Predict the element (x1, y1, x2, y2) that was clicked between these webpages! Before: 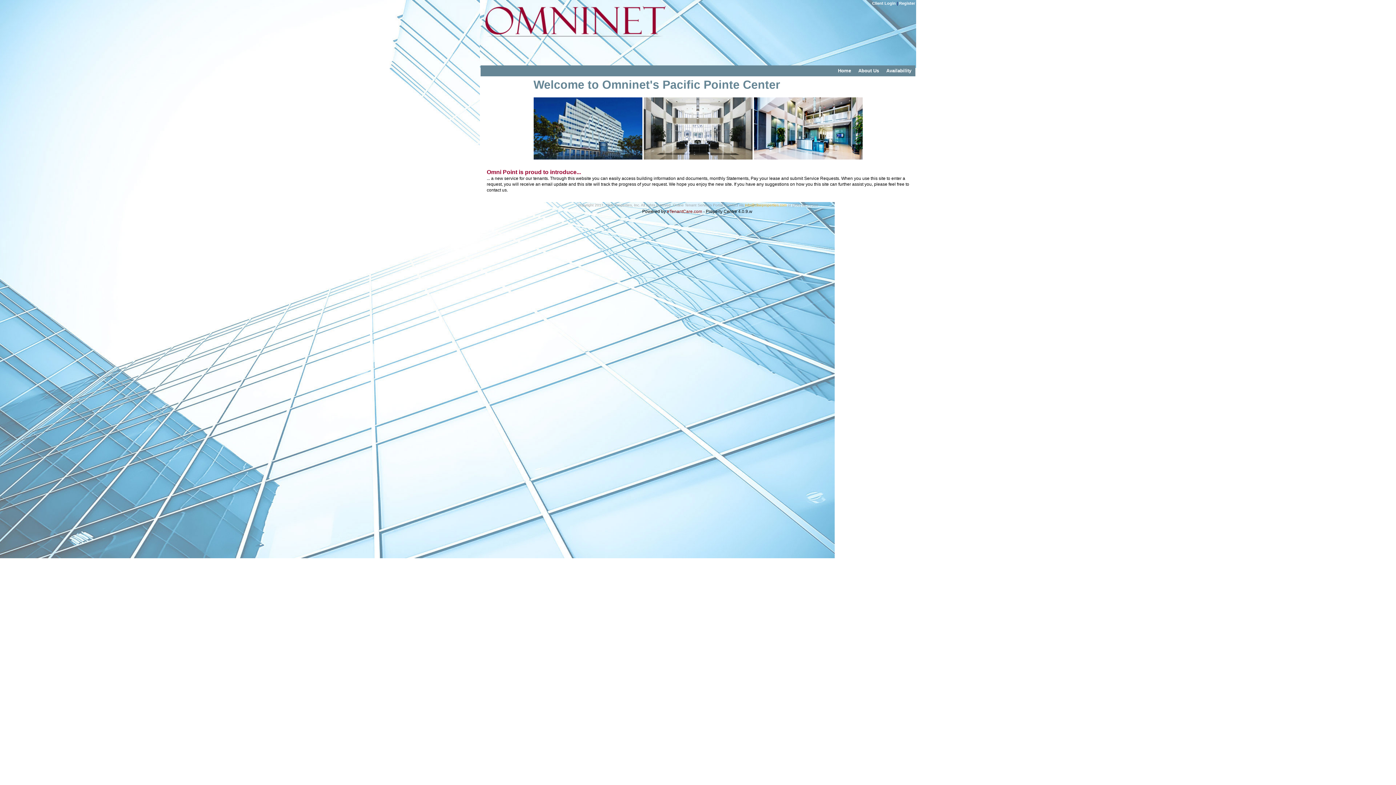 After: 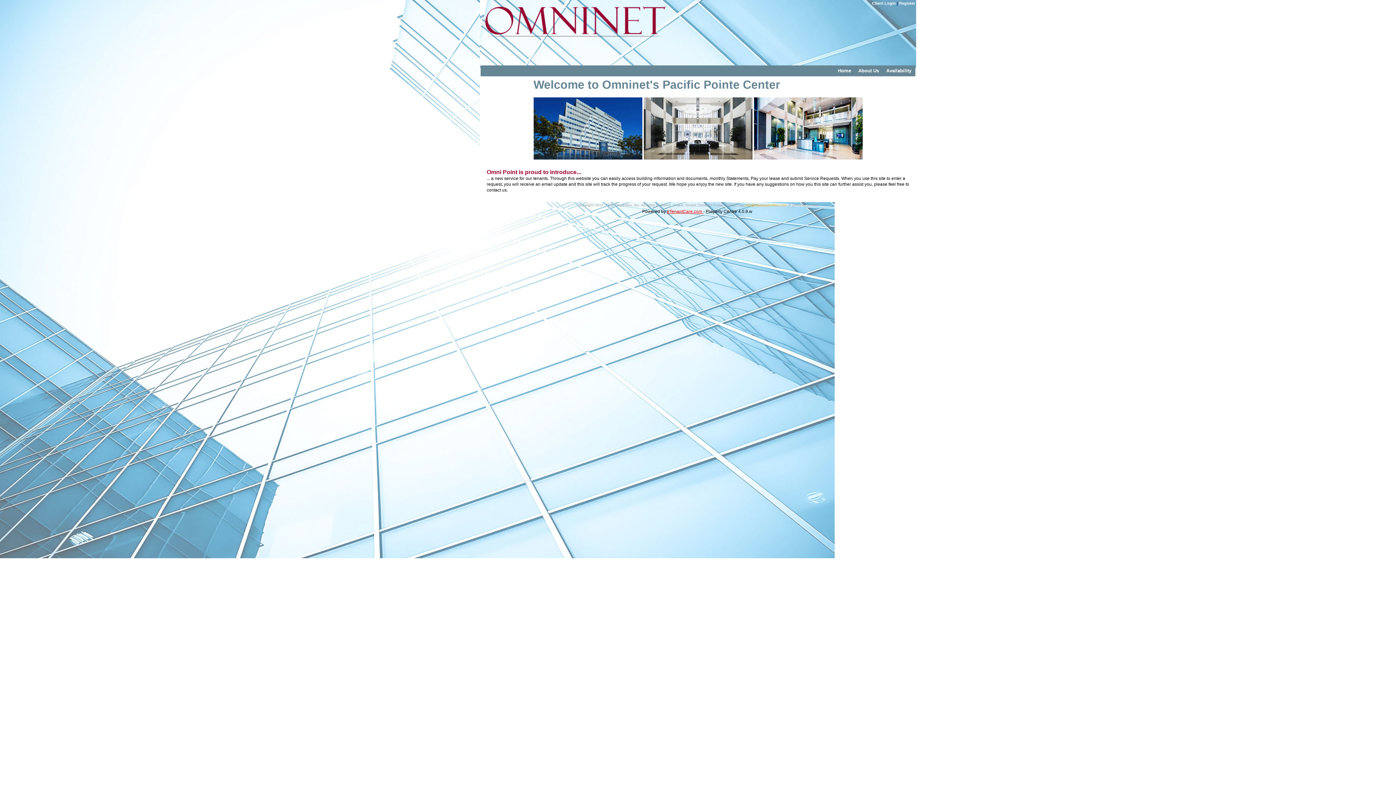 Action: bbox: (667, 209, 703, 214) label: eTenantCare.com 